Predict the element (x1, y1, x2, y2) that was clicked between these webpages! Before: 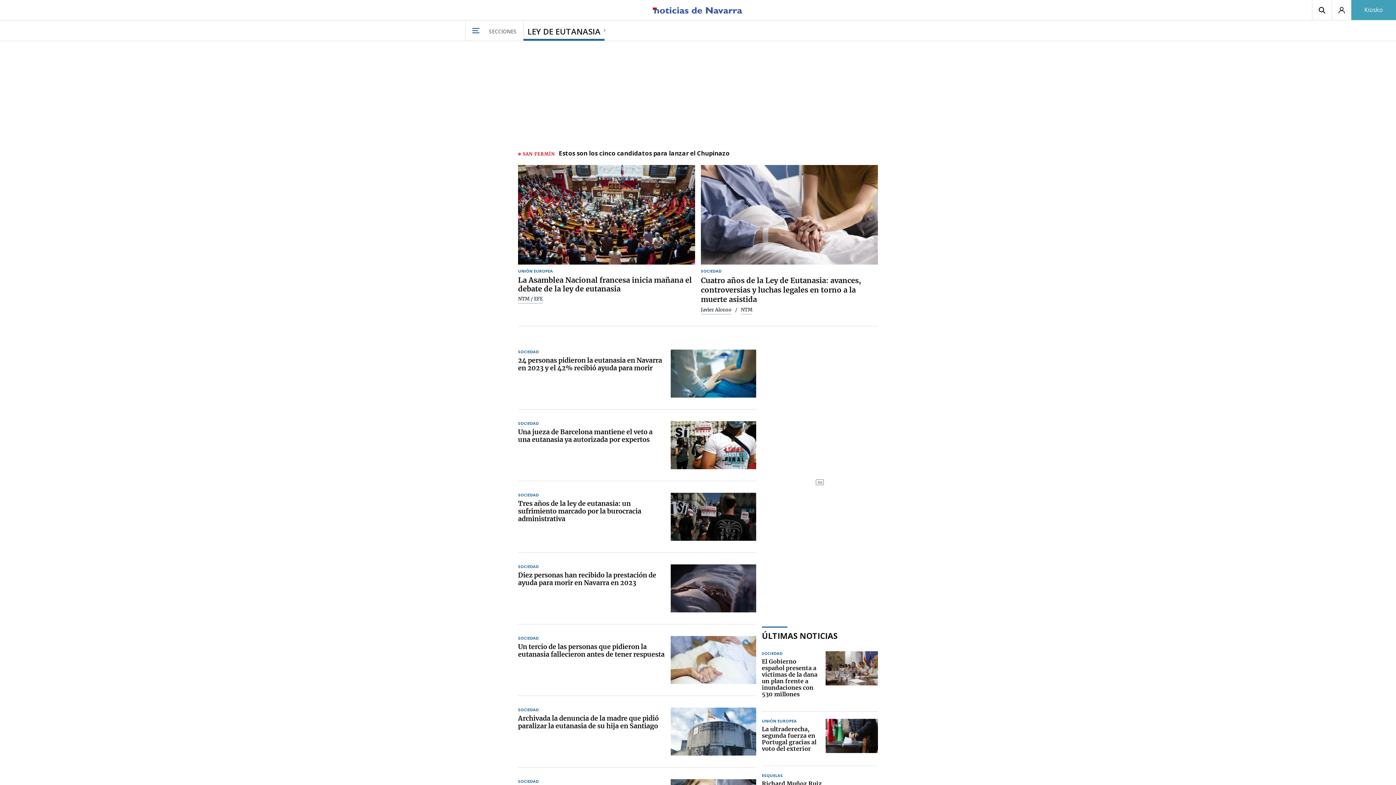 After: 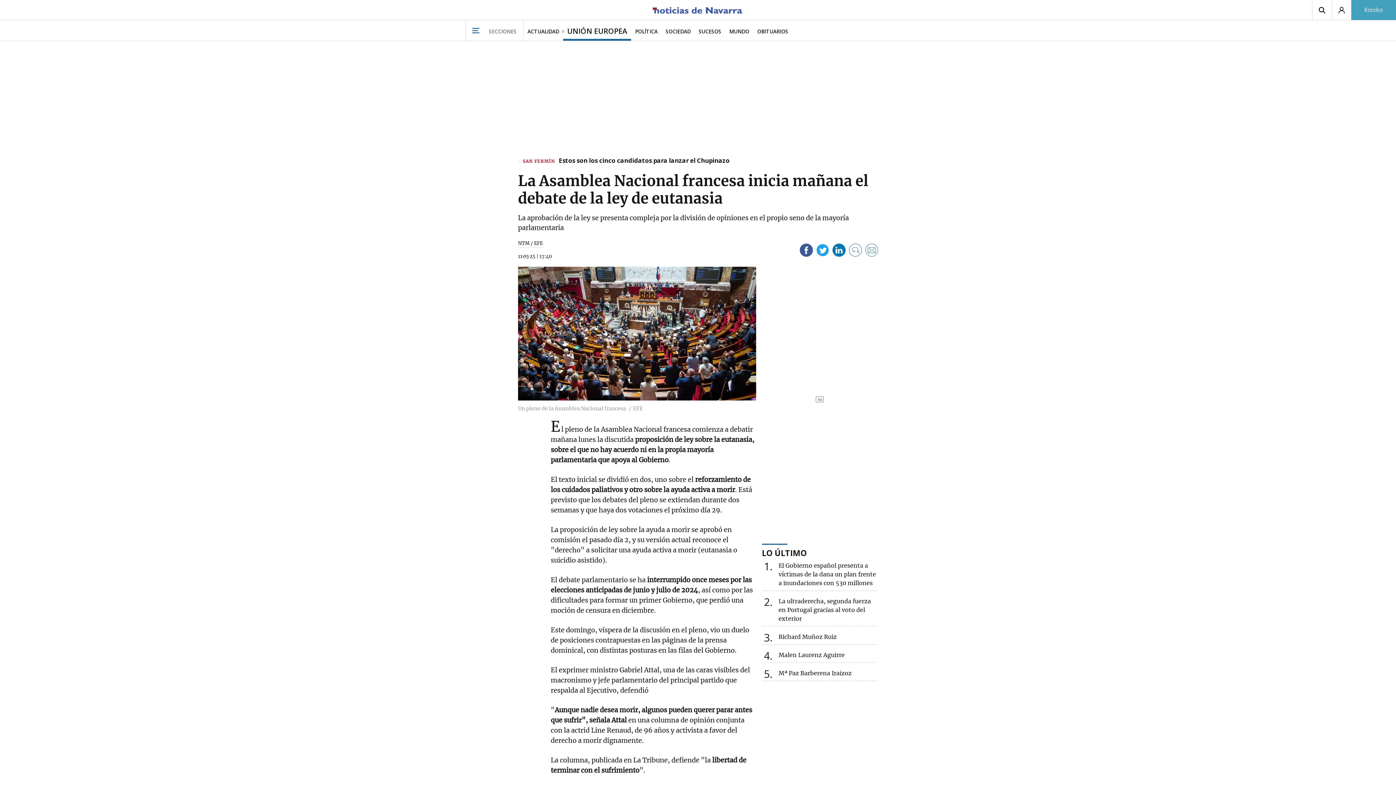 Action: bbox: (518, 165, 695, 264) label: La Asamblea Nacional francesa inicia mañana el debate de la ley de eutanasia